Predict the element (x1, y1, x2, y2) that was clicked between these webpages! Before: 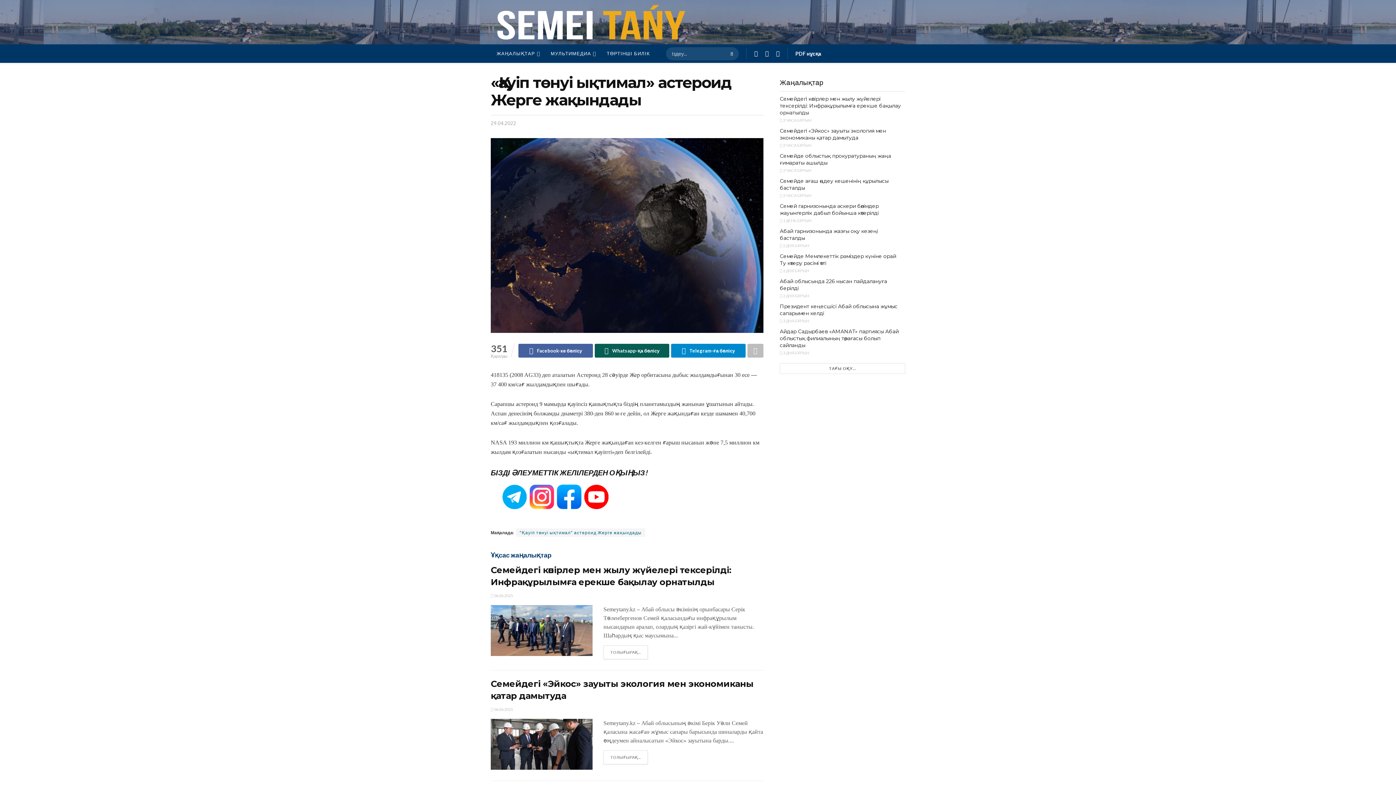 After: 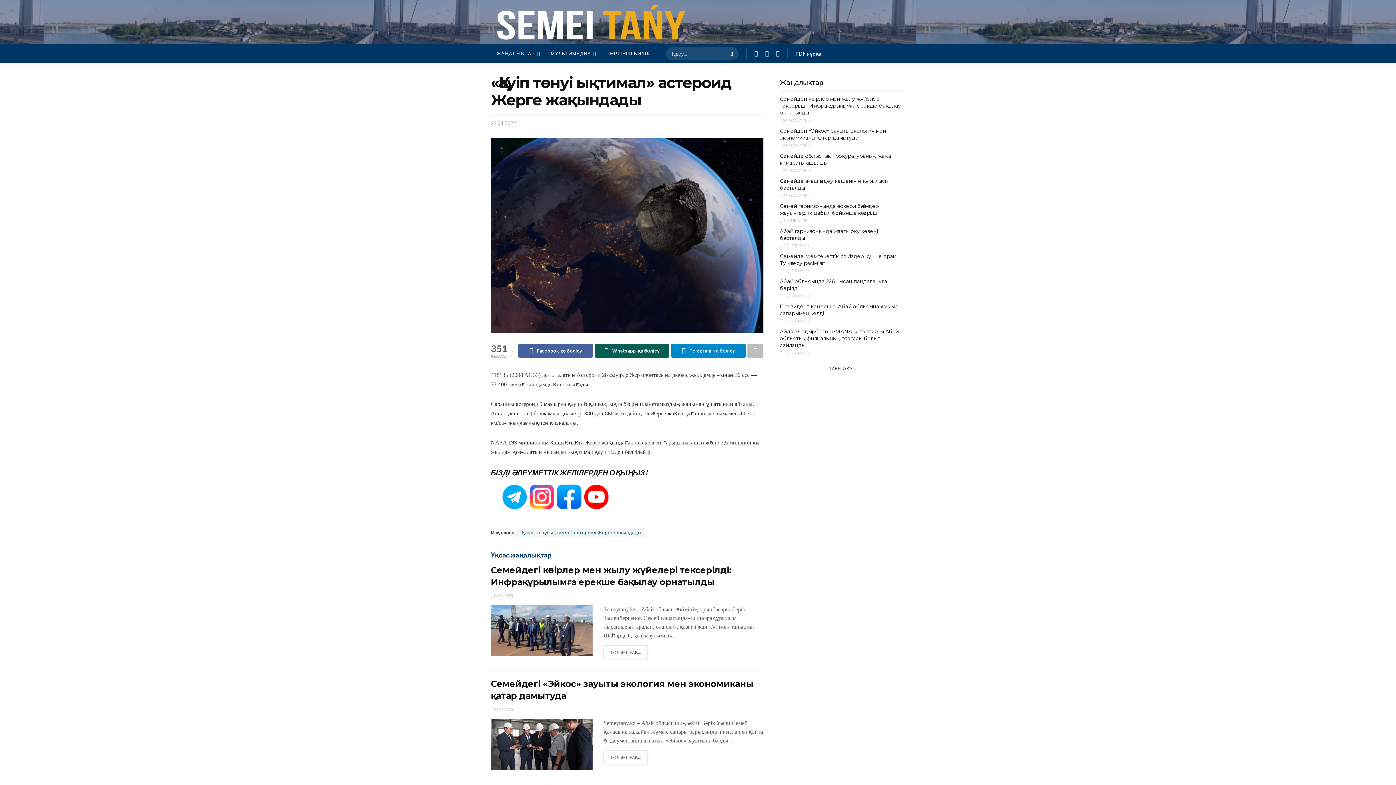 Action: bbox: (501, 496, 528, 502)